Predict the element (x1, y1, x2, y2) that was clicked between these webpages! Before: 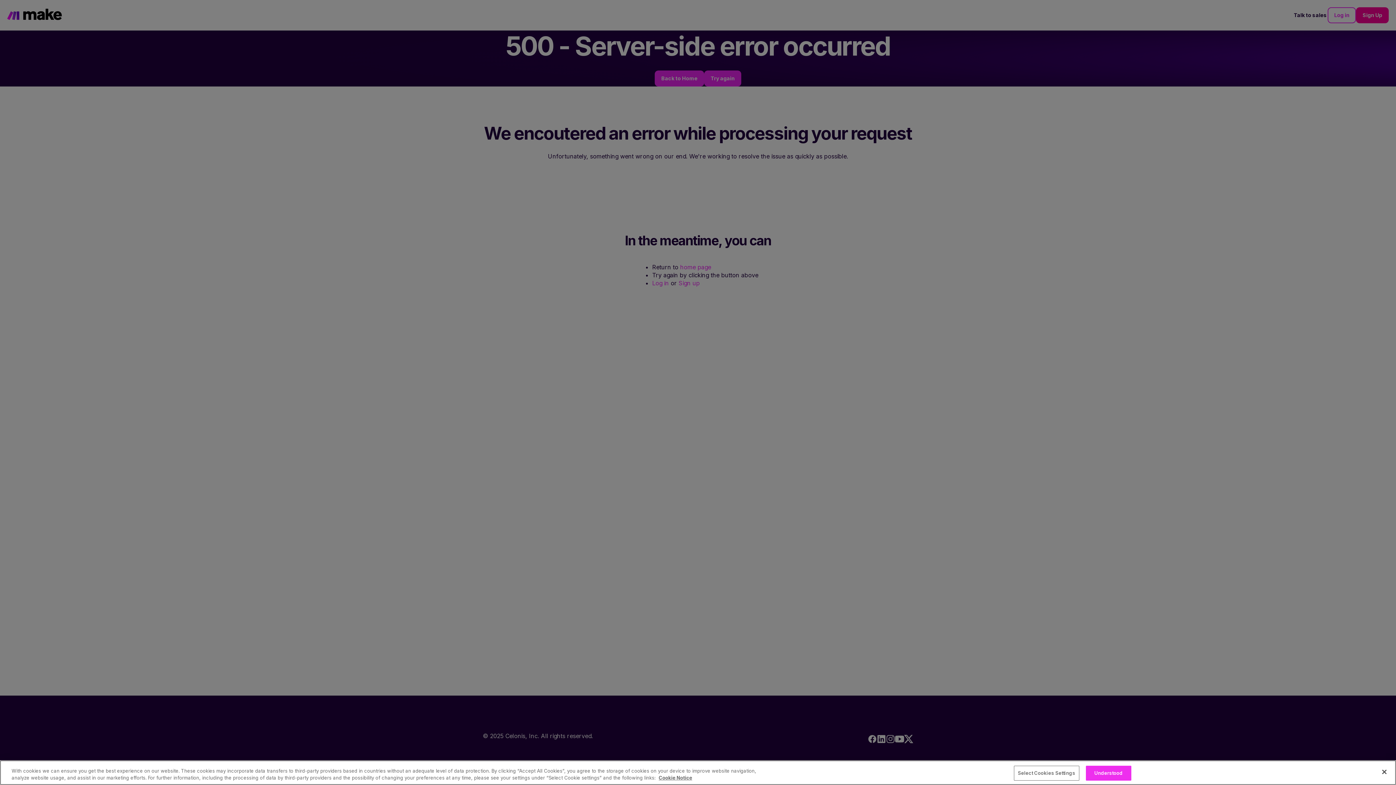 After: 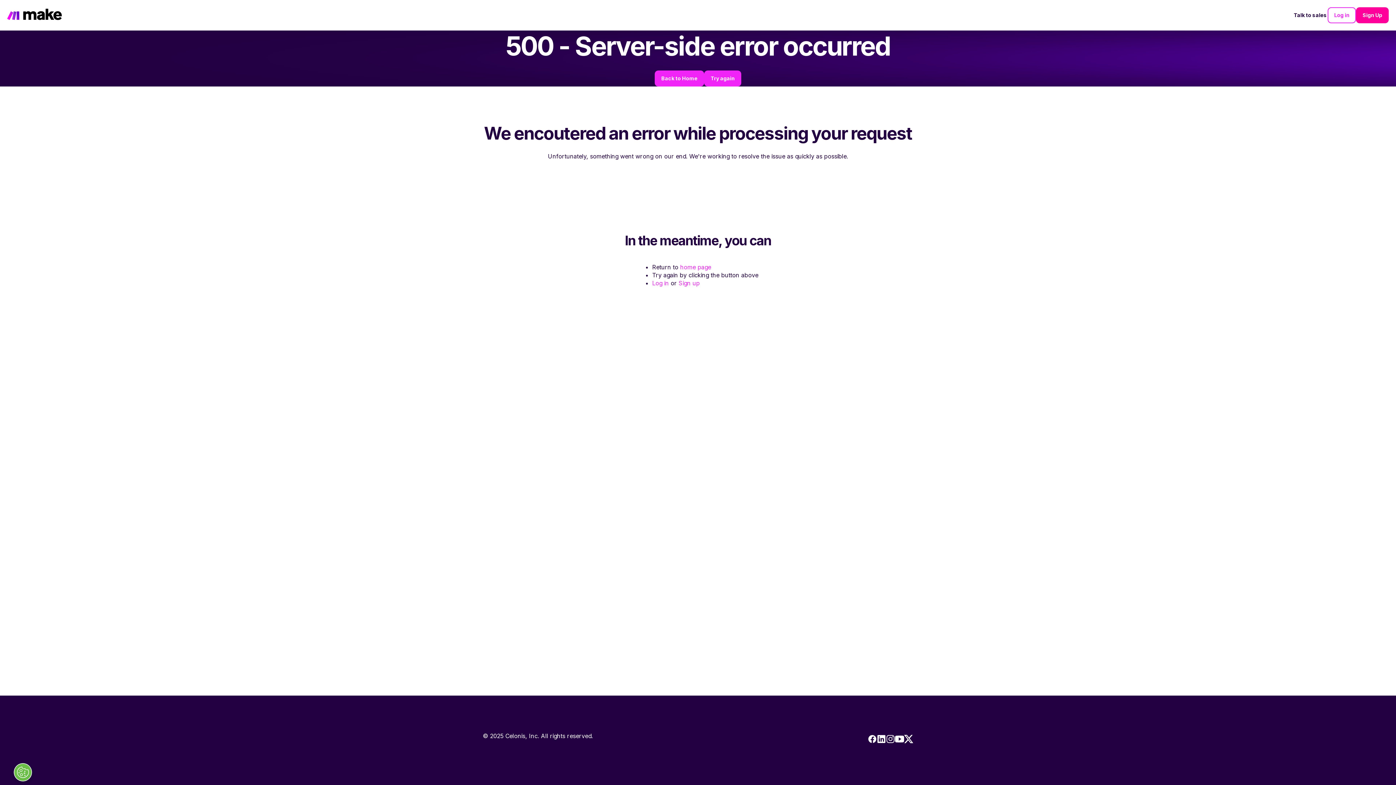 Action: bbox: (1086, 766, 1131, 781) label: Understood